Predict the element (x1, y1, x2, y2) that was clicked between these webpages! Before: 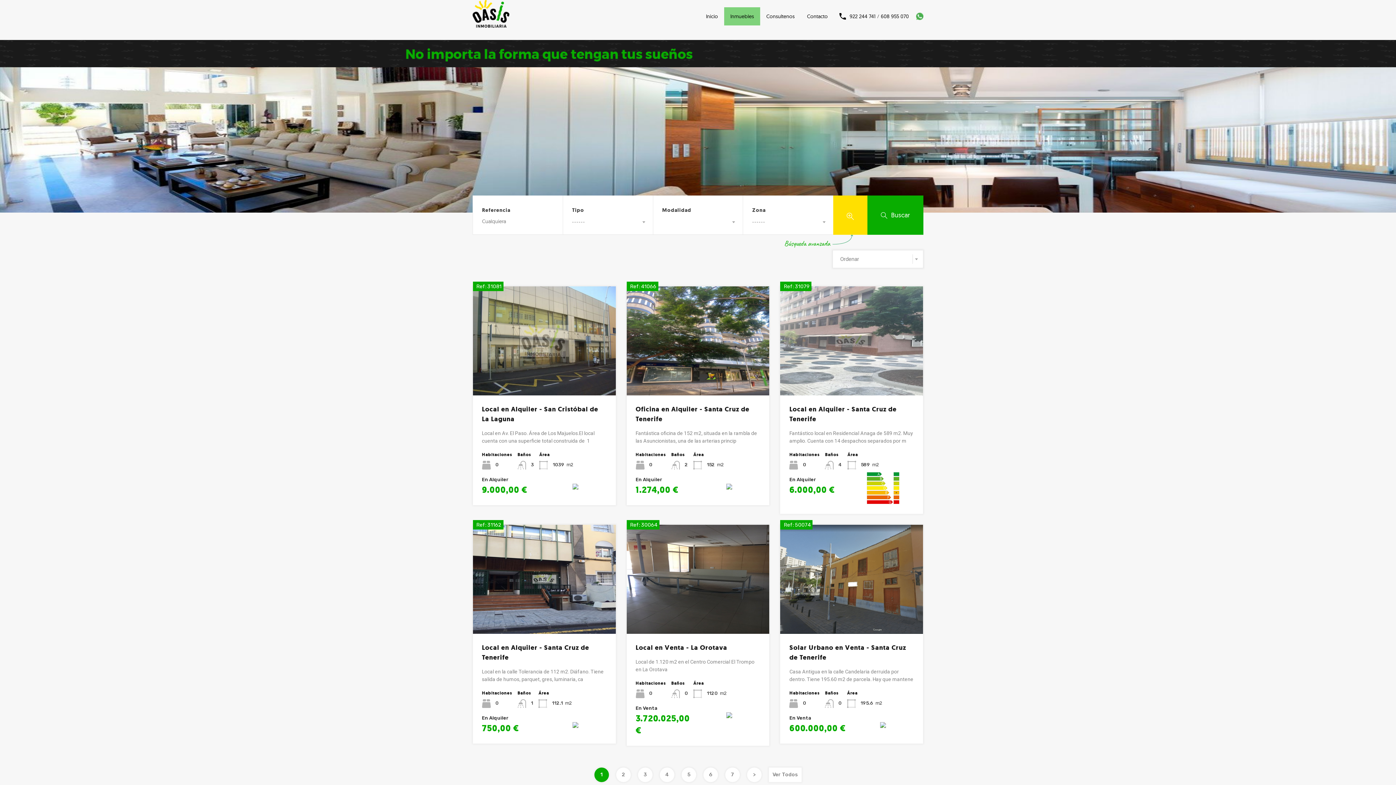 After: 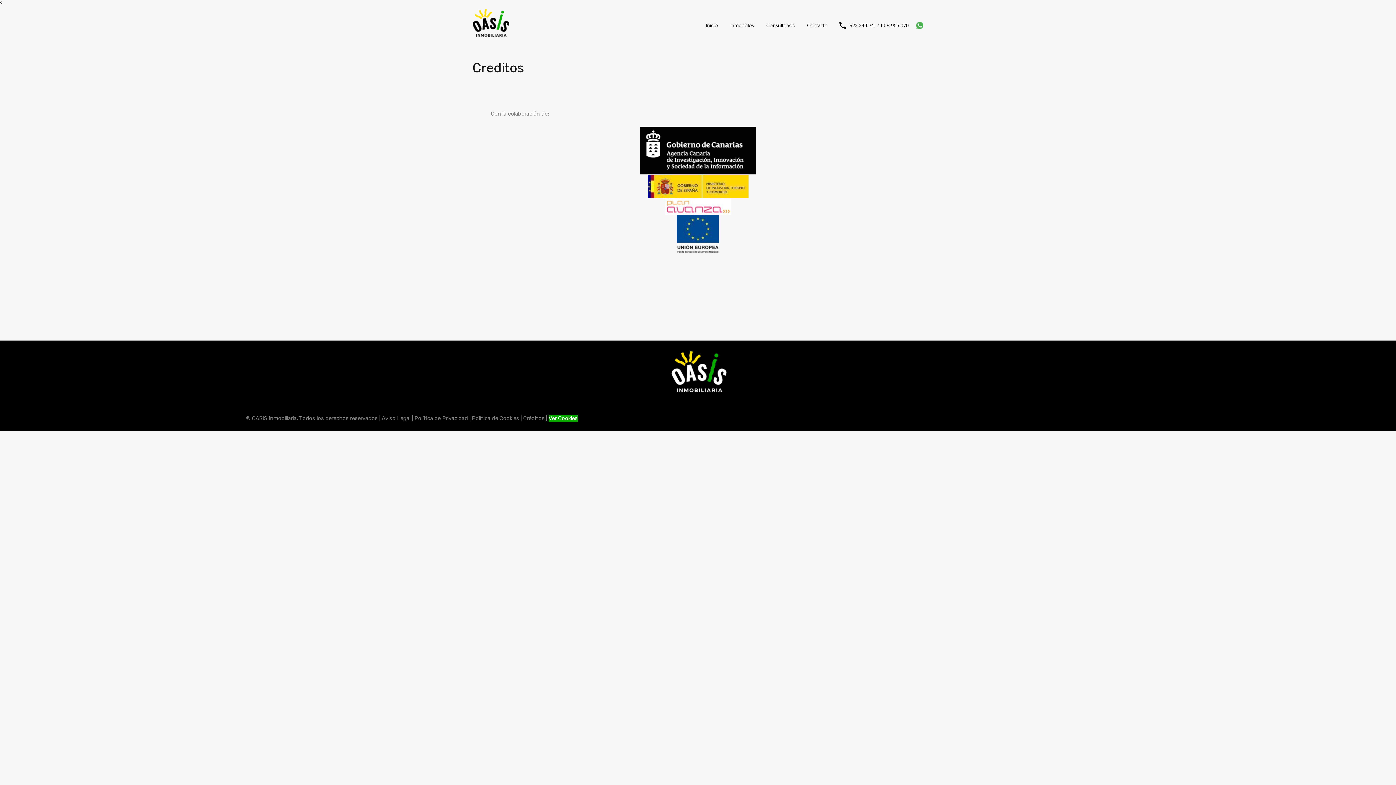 Action: bbox: (523, 353, 544, 360) label: Créditos